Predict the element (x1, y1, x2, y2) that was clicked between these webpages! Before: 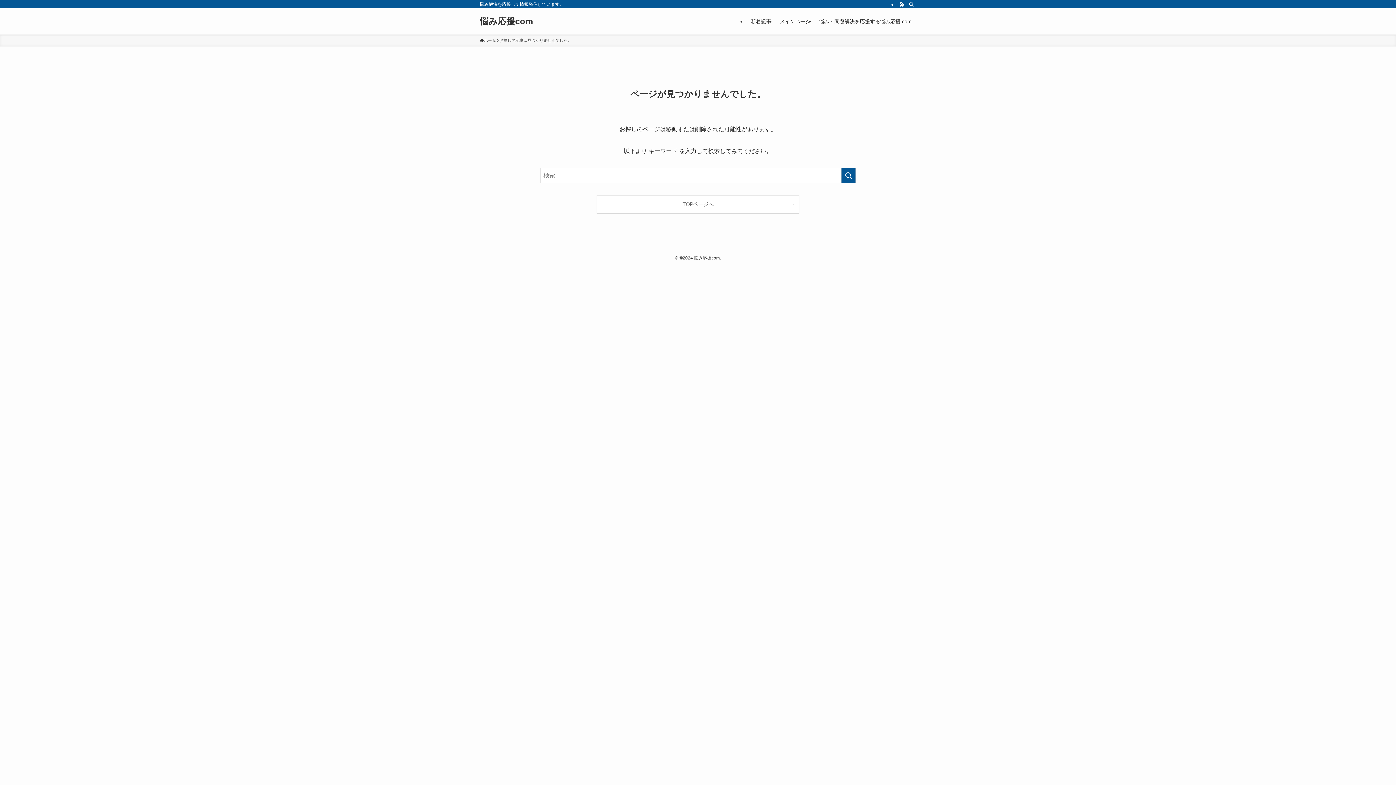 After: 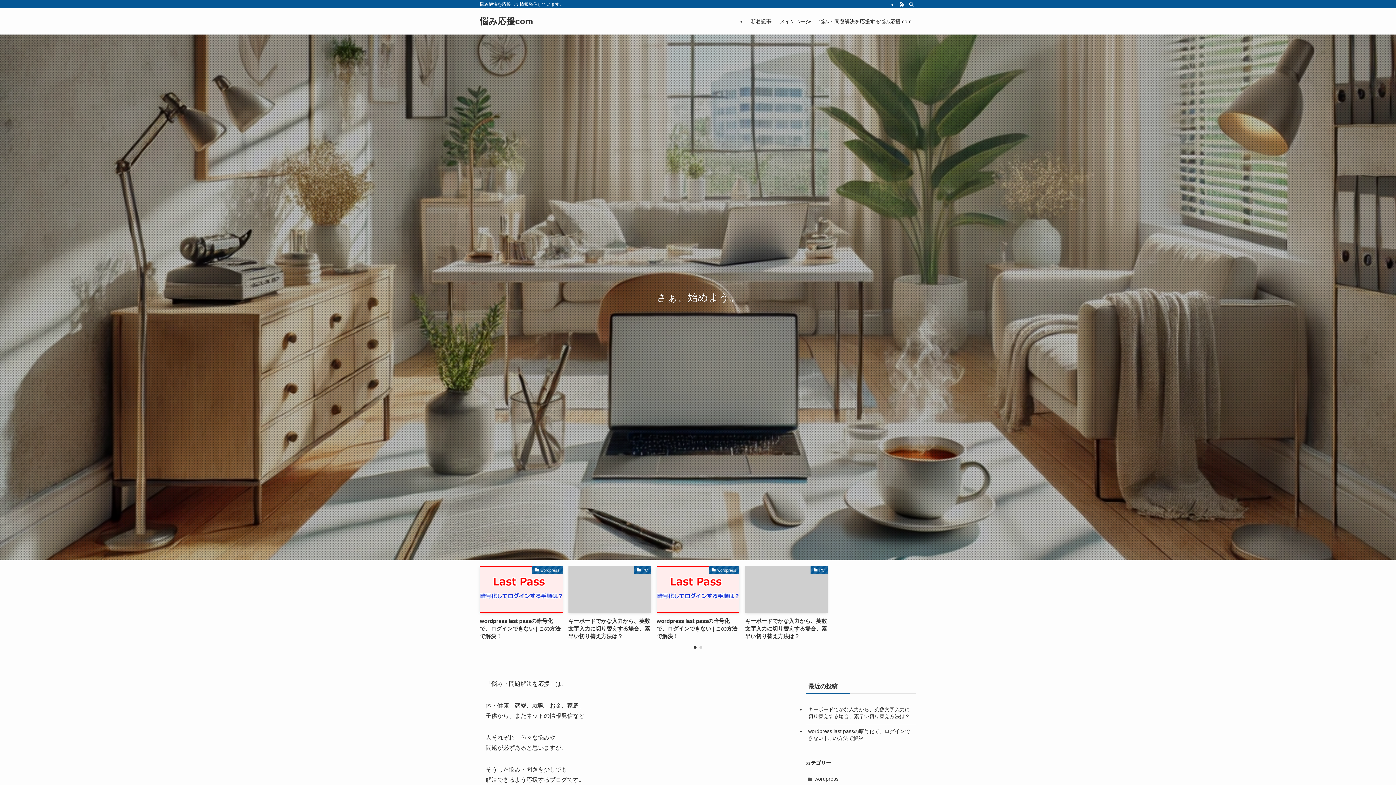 Action: label: ホーム bbox: (480, 37, 496, 43)